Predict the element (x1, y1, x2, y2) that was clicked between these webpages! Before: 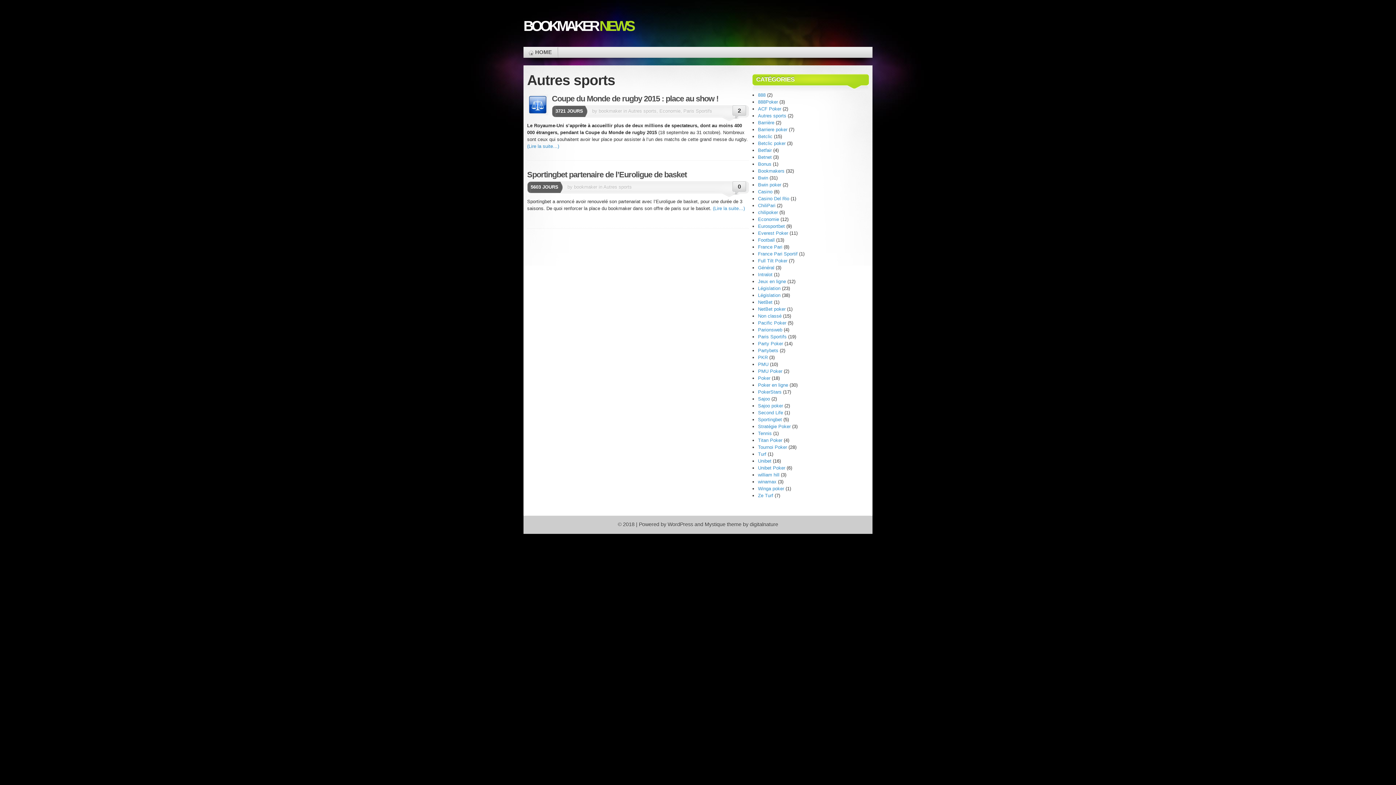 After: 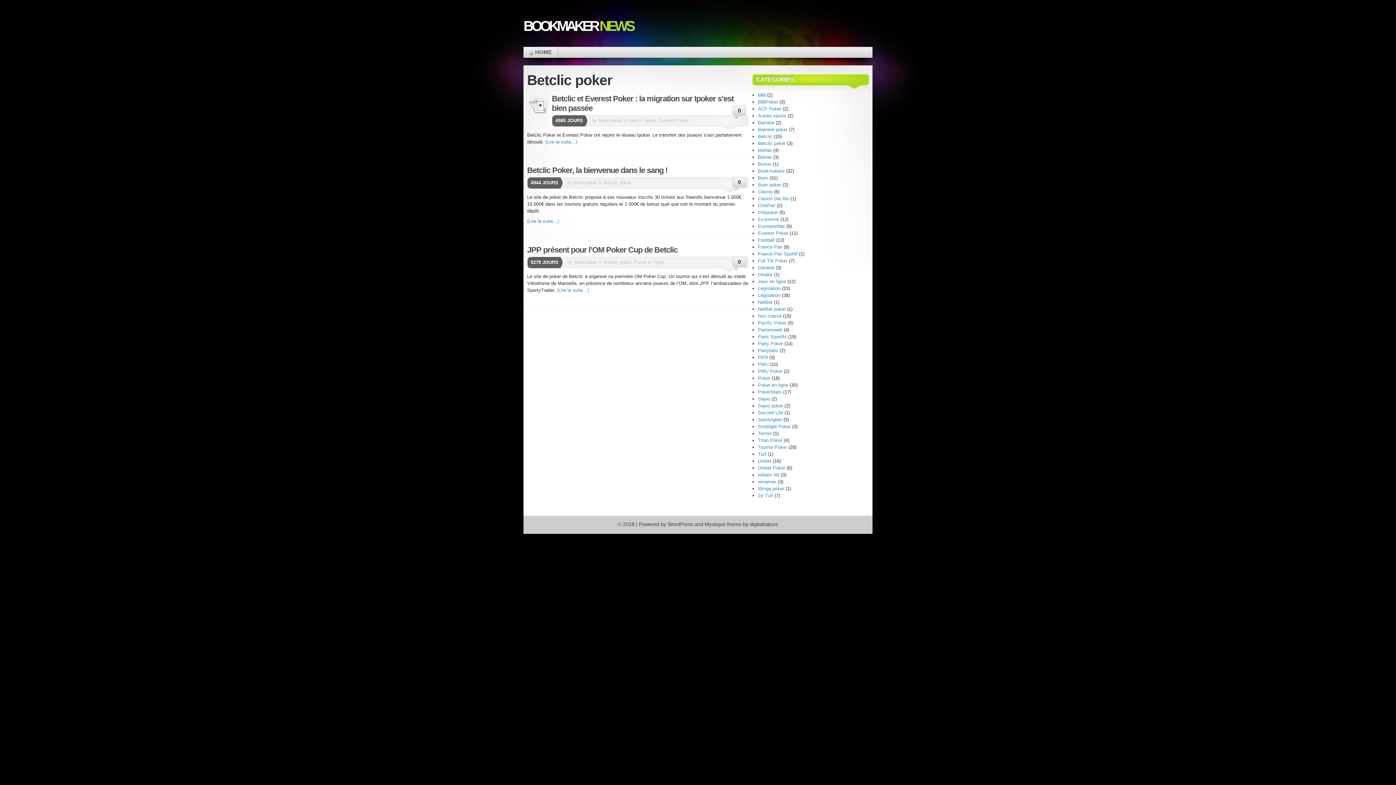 Action: bbox: (758, 140, 785, 146) label: Betclic poker